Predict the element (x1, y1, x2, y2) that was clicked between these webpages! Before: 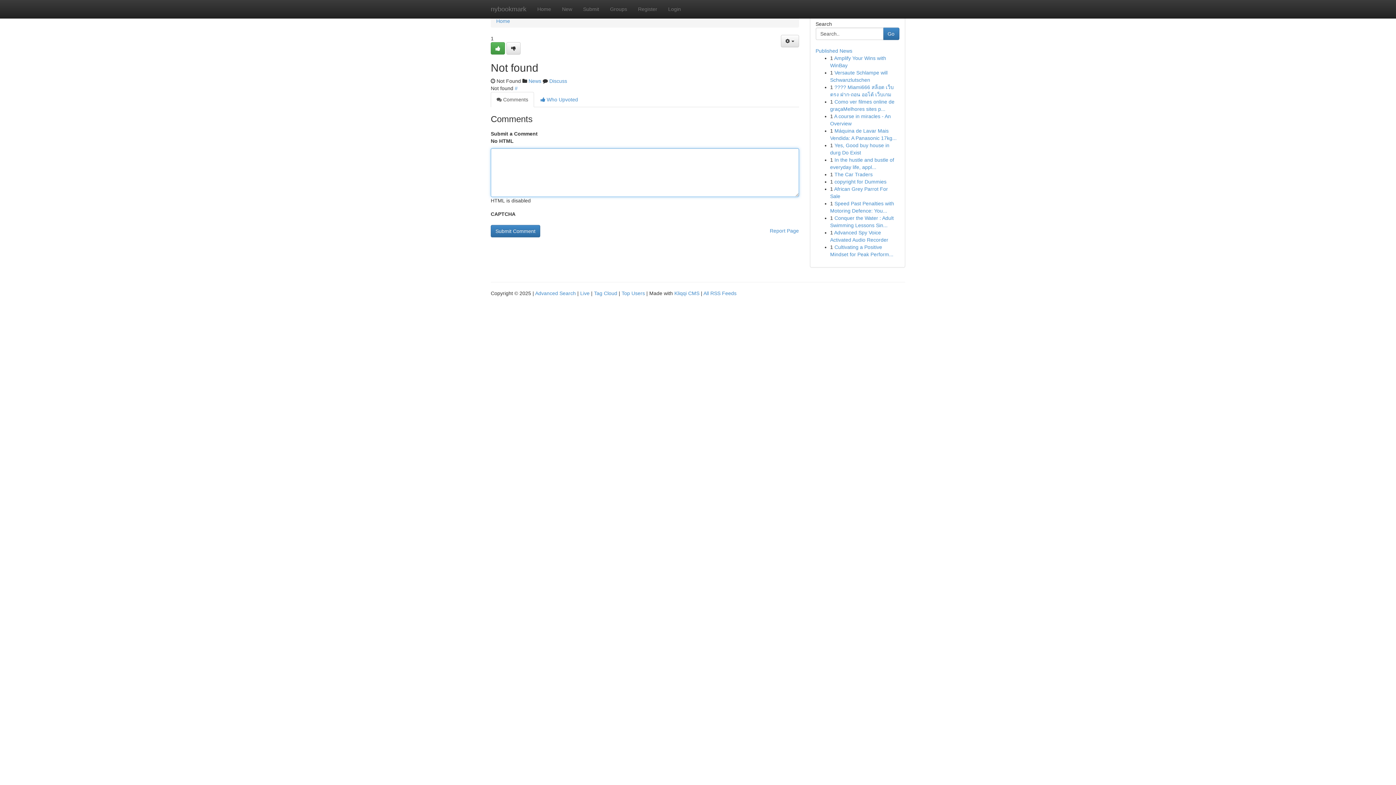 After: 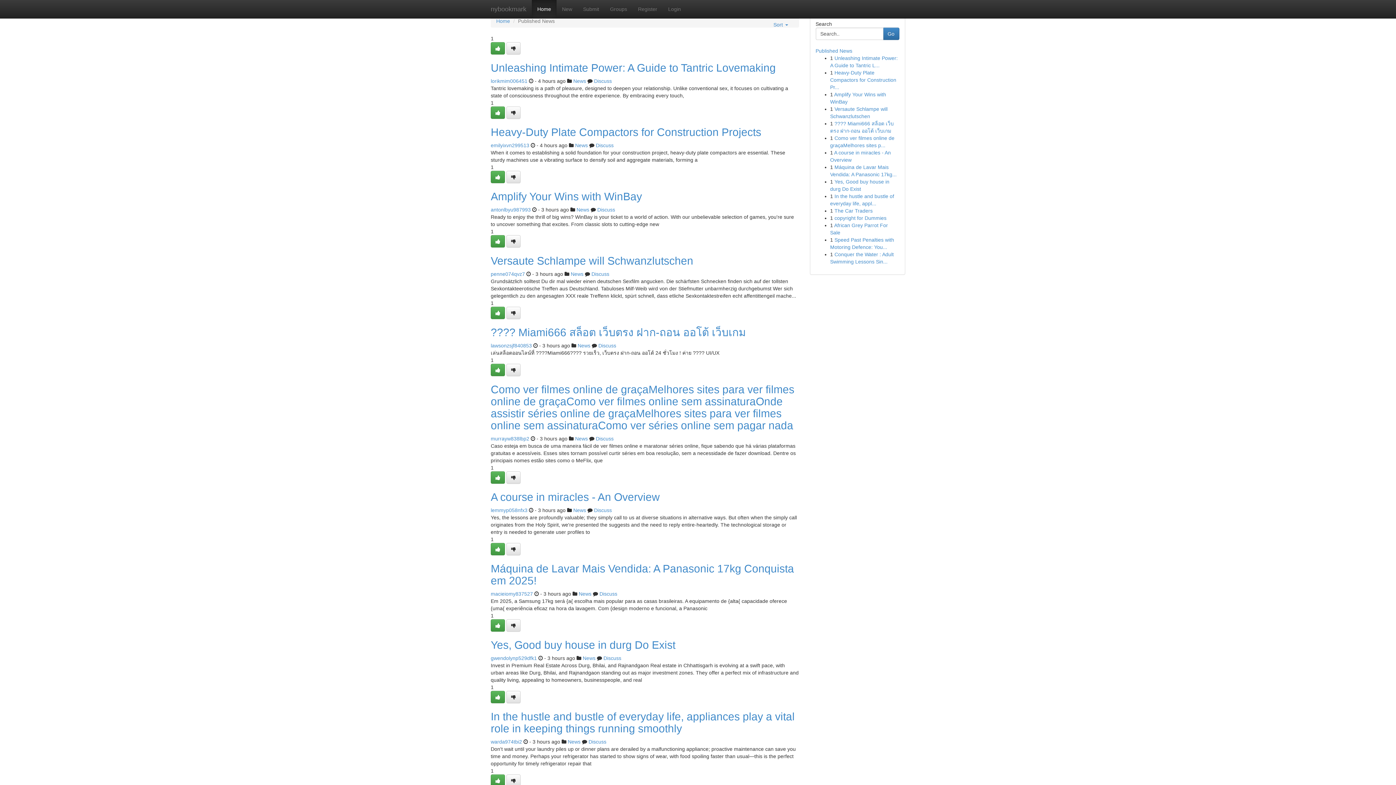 Action: label: Live bbox: (580, 290, 589, 296)